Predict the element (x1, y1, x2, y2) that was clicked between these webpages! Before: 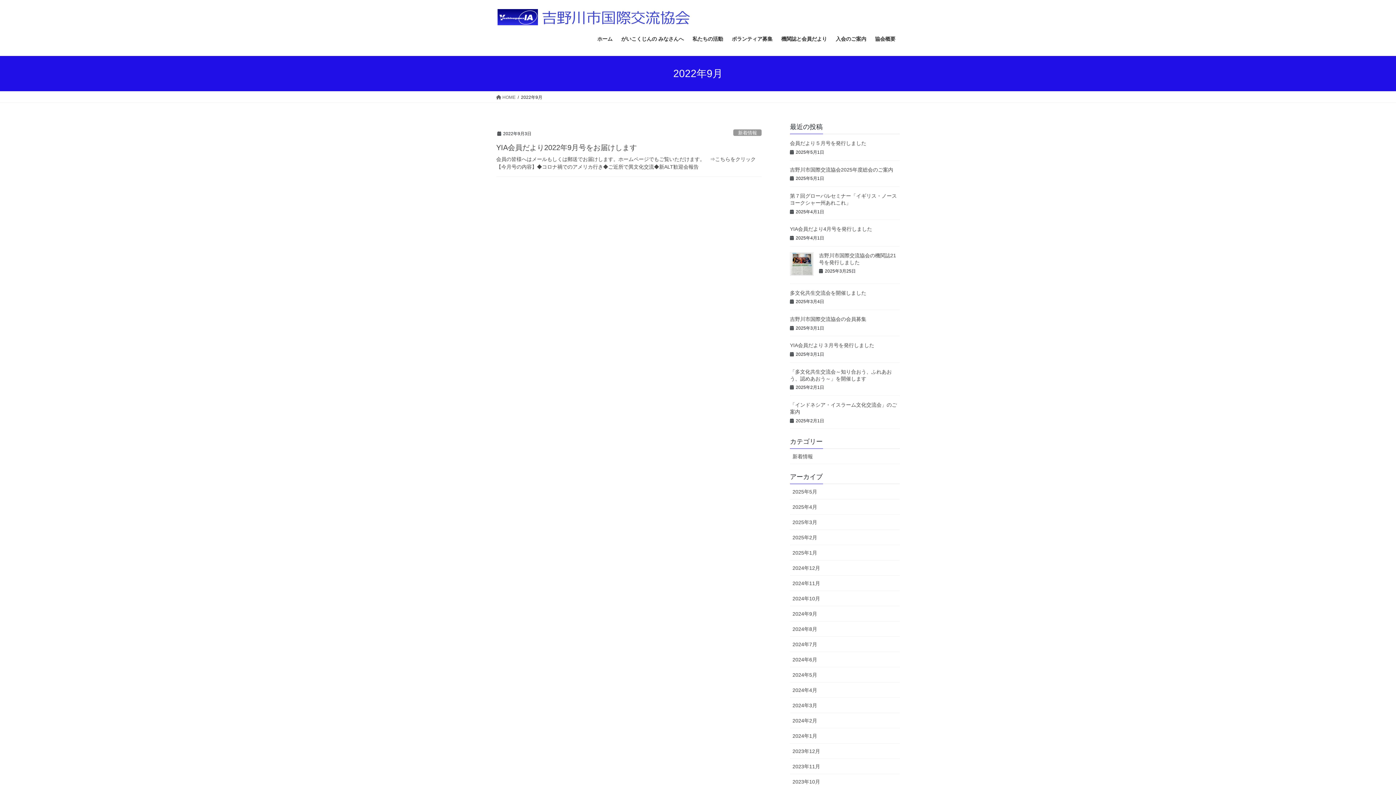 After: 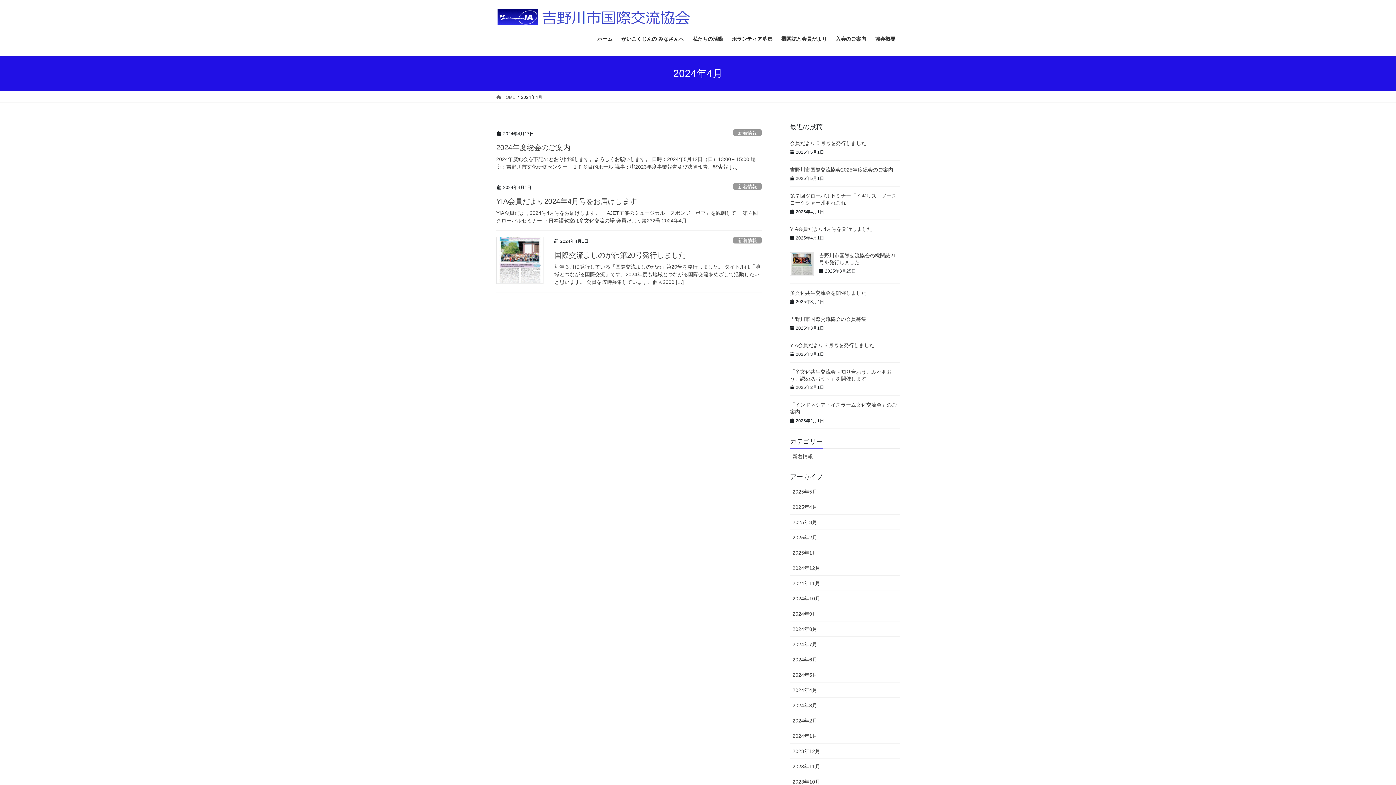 Action: bbox: (790, 683, 900, 698) label: 2024年4月